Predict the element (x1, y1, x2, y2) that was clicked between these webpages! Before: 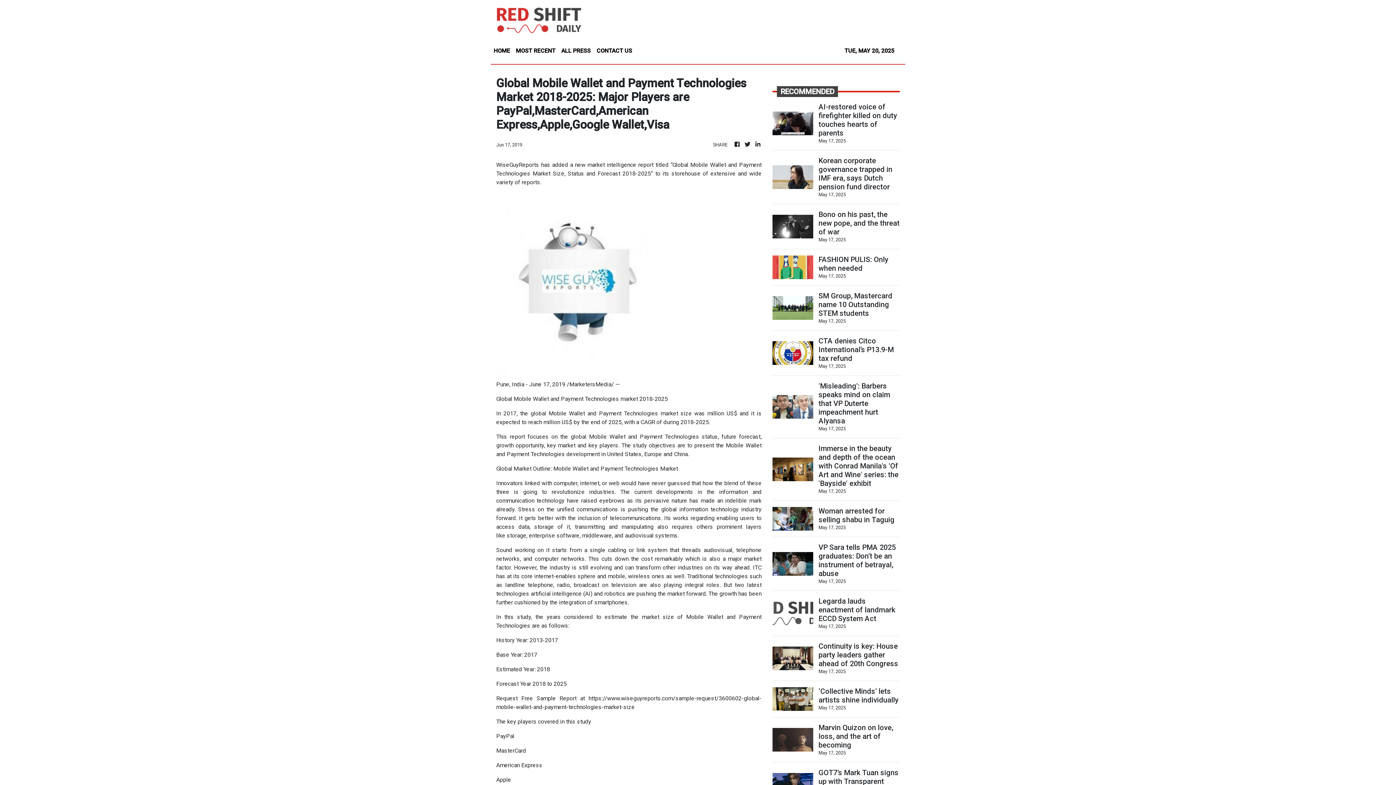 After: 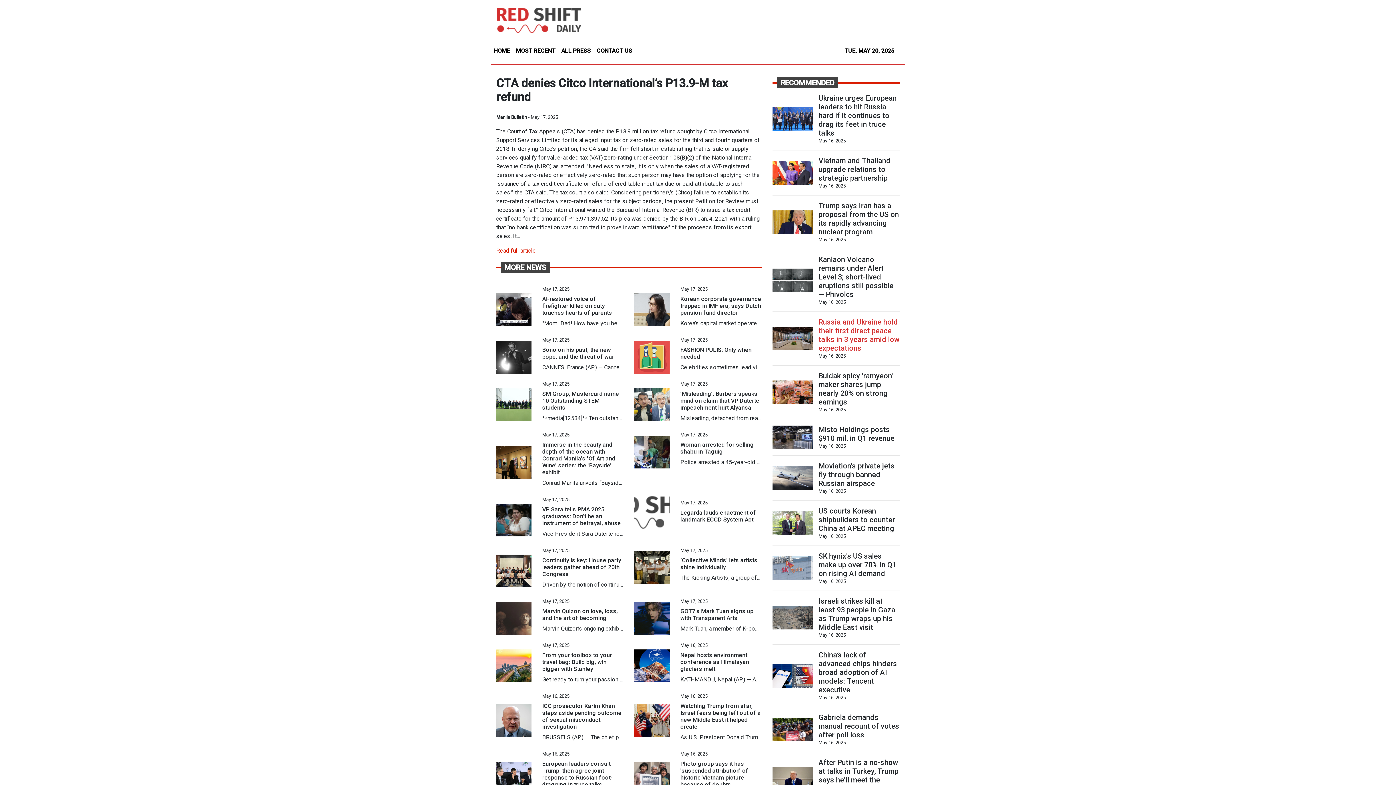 Action: bbox: (818, 336, 899, 362) label: CTA denies Citco International’s P13.9-M tax refund